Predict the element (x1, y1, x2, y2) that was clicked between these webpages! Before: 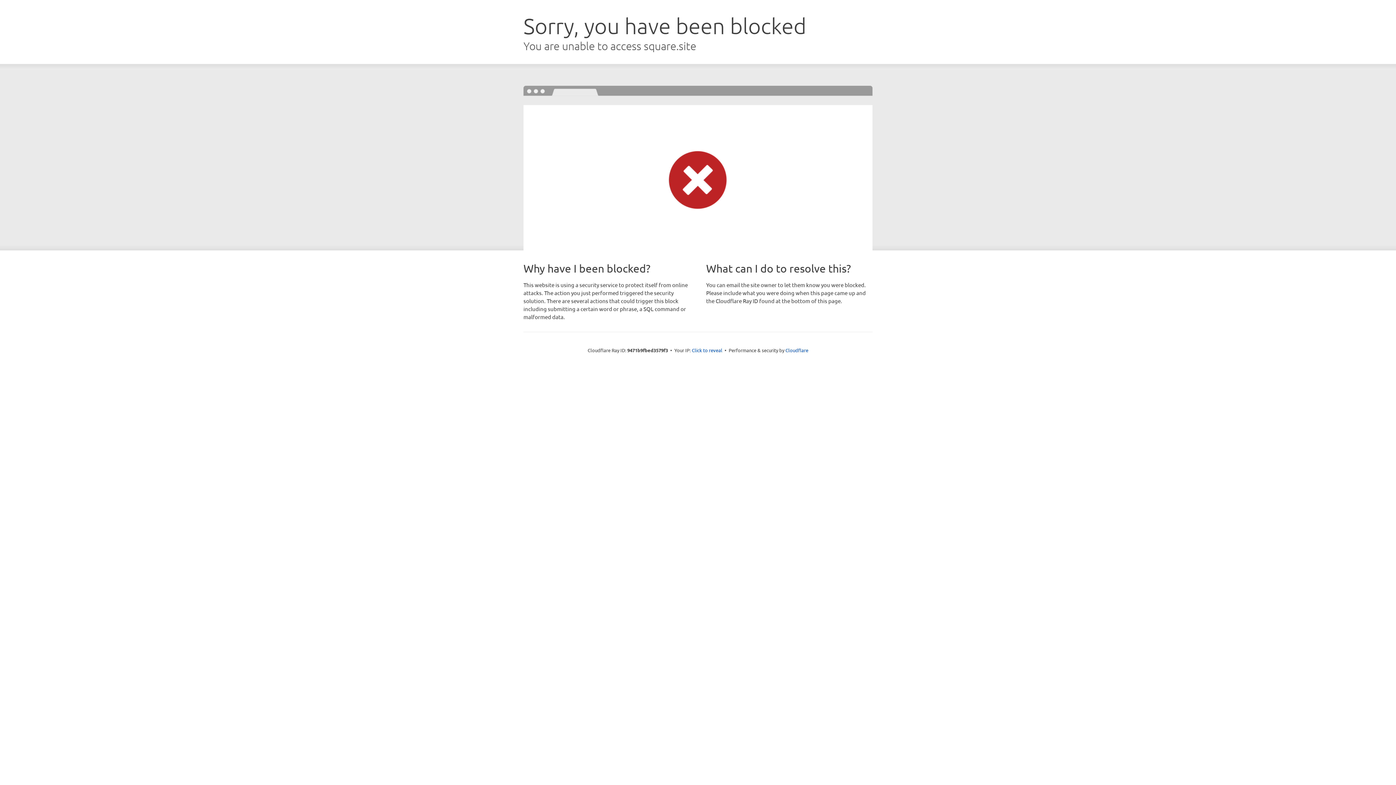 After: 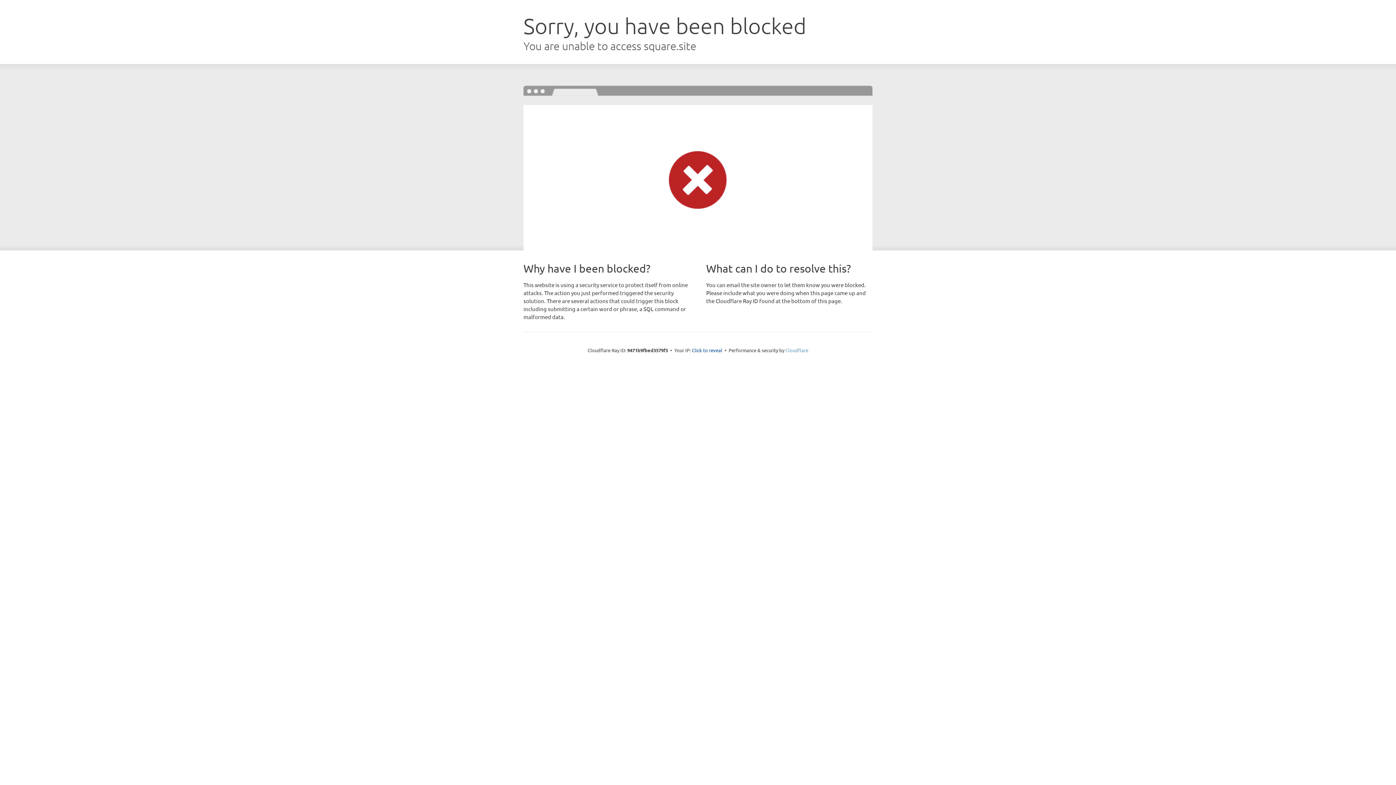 Action: label: Cloudflare bbox: (785, 347, 808, 353)